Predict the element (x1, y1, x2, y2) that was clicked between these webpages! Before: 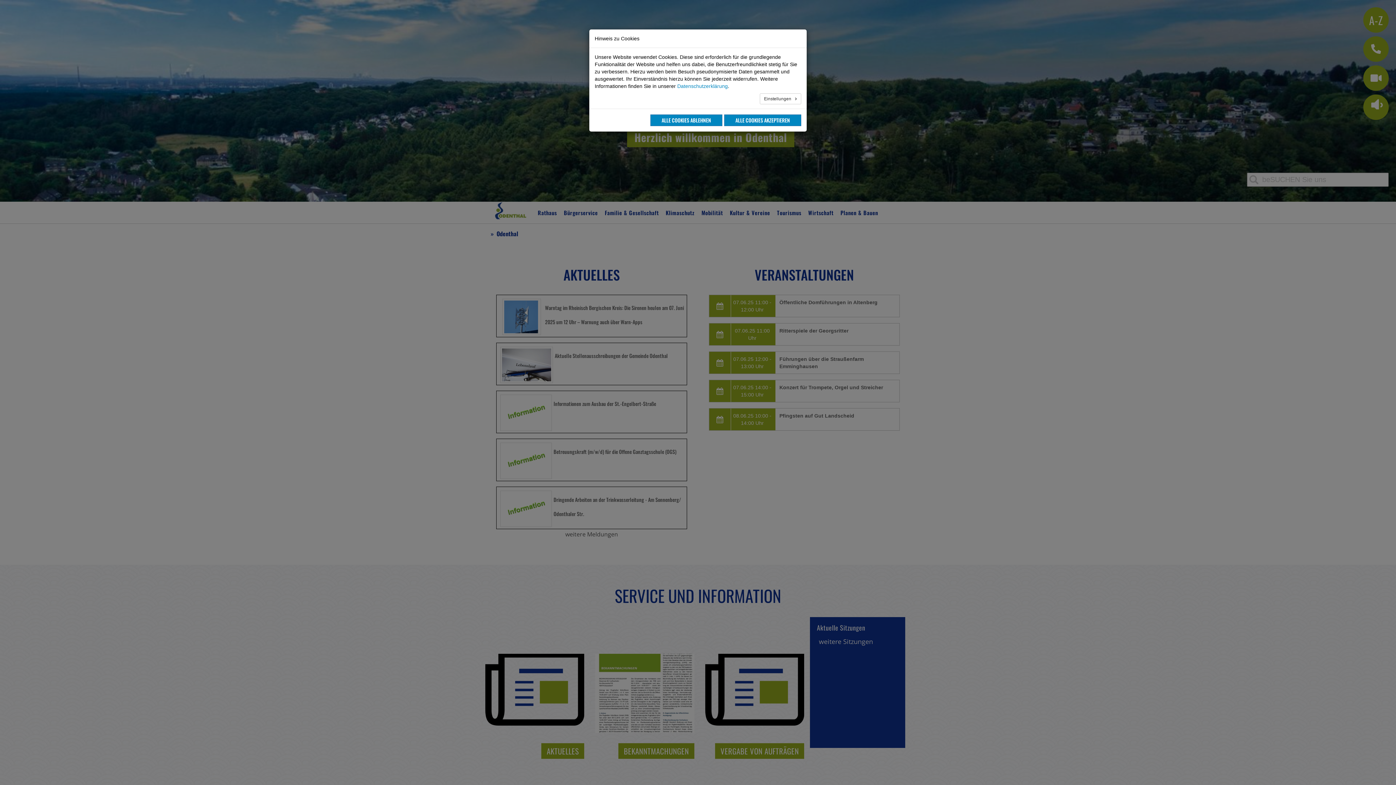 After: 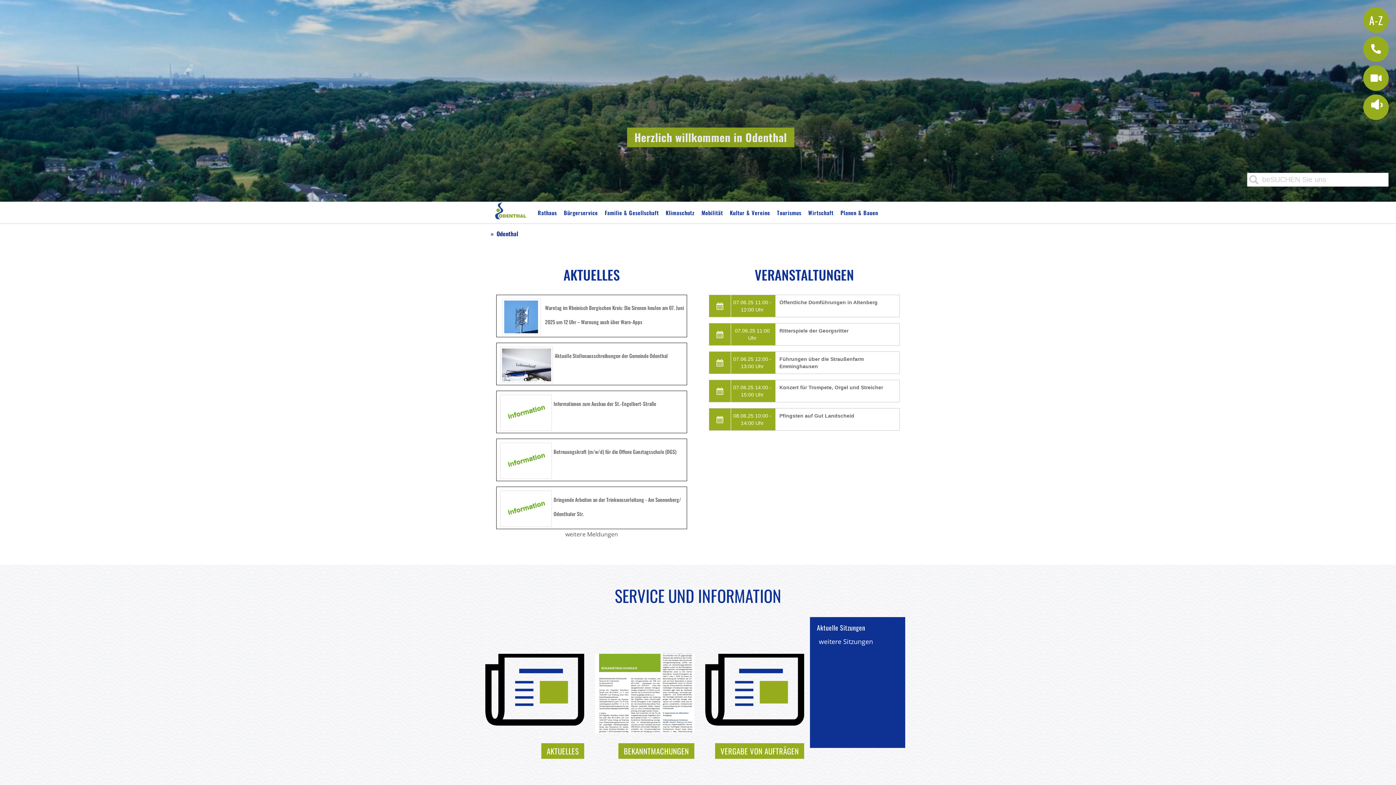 Action: label: ALLE COOKIES ABLEHNEN bbox: (650, 114, 722, 126)